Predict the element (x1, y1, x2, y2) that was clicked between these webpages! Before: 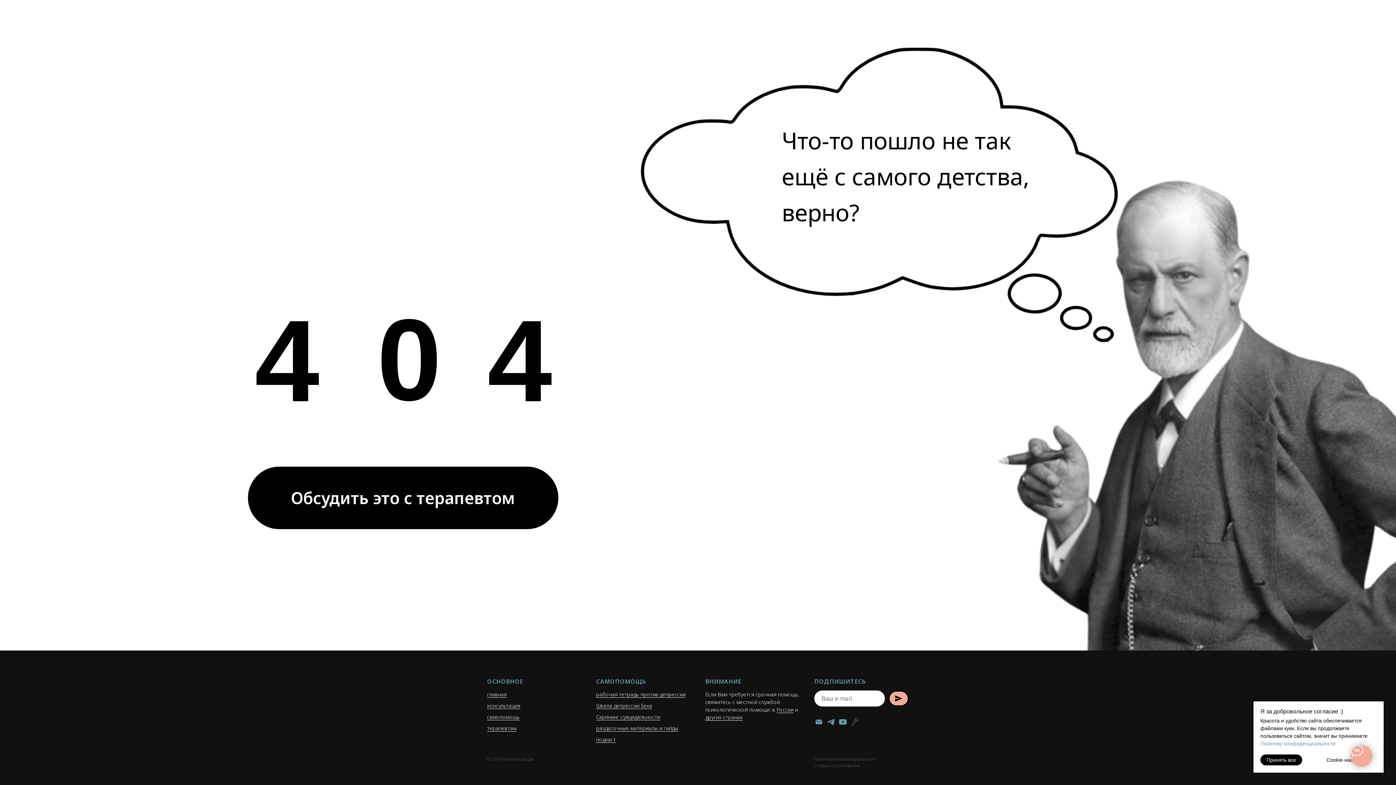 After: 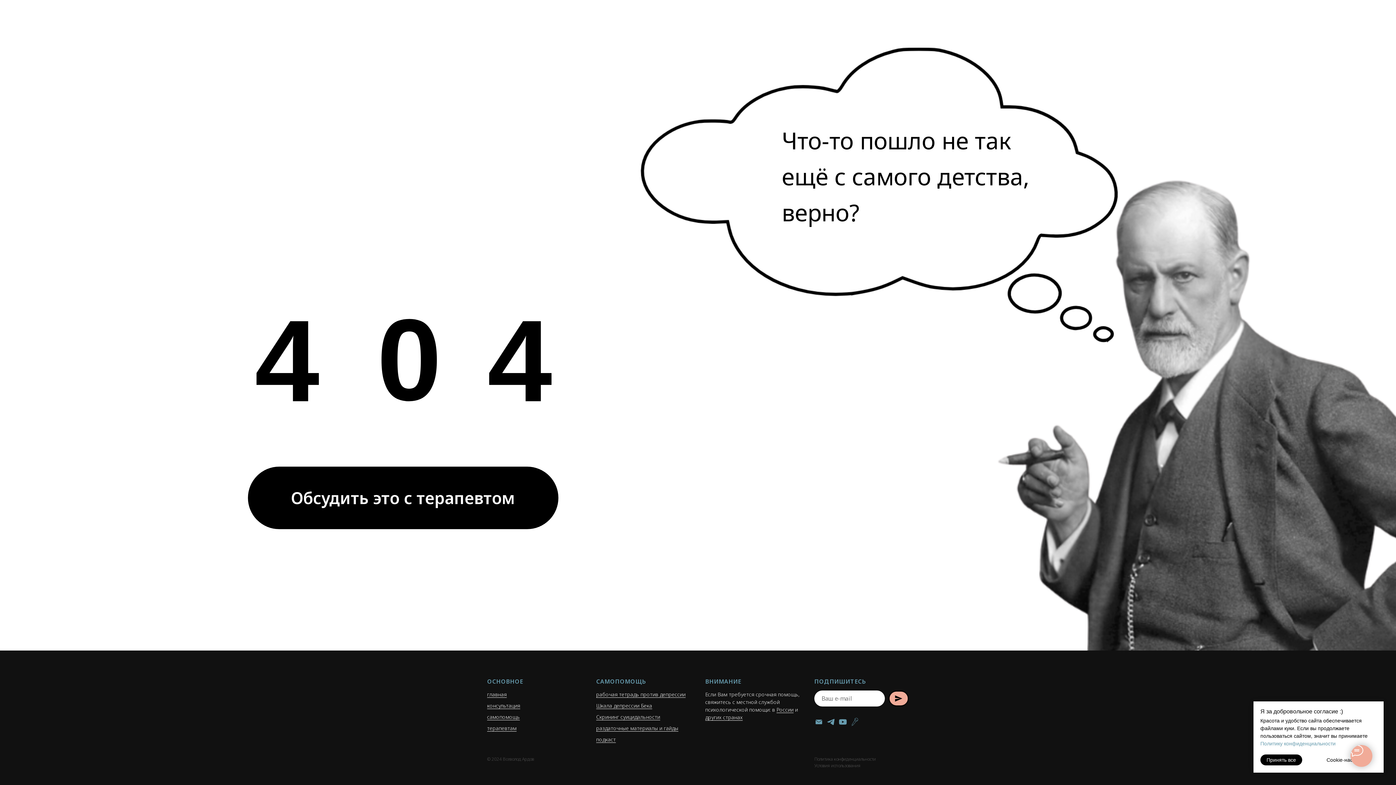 Action: bbox: (596, 736, 616, 743) label: подкаст